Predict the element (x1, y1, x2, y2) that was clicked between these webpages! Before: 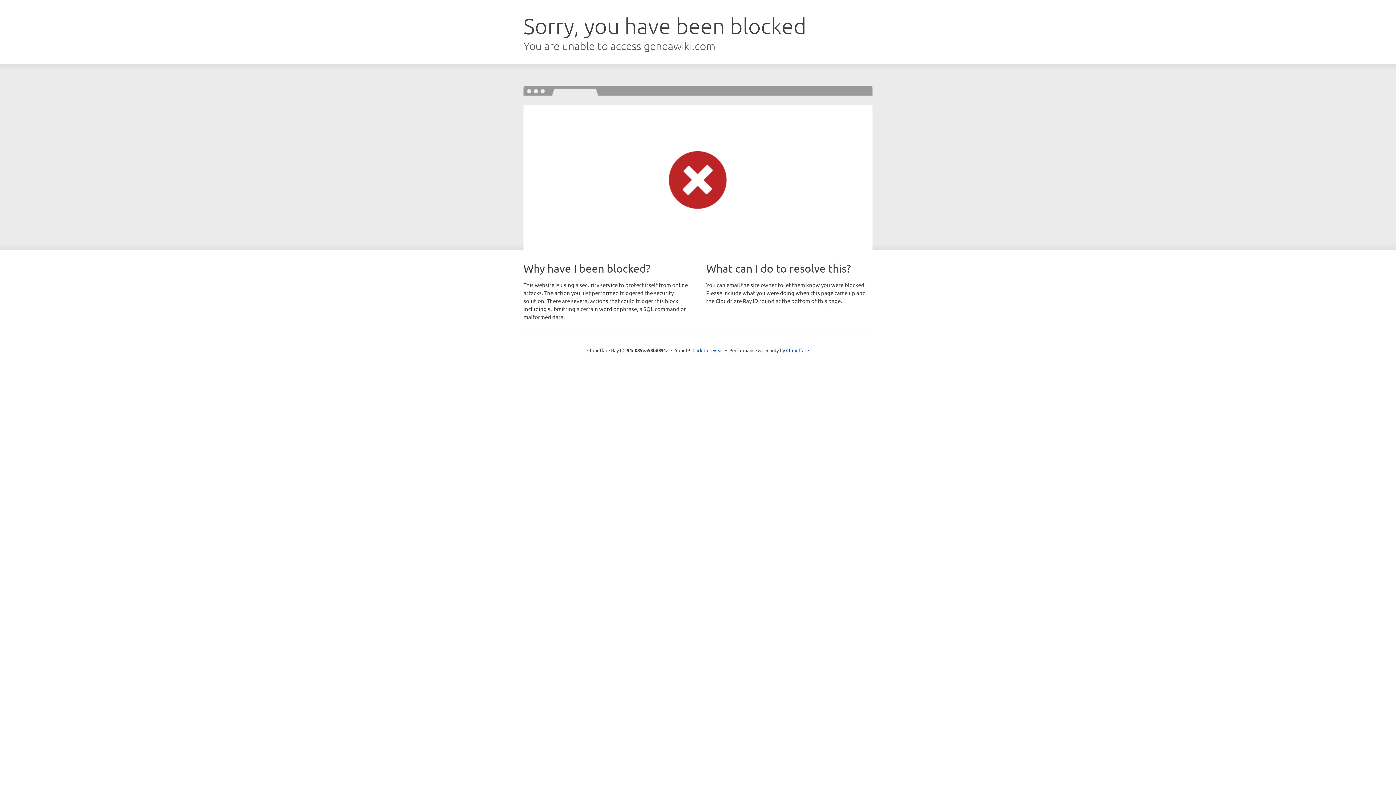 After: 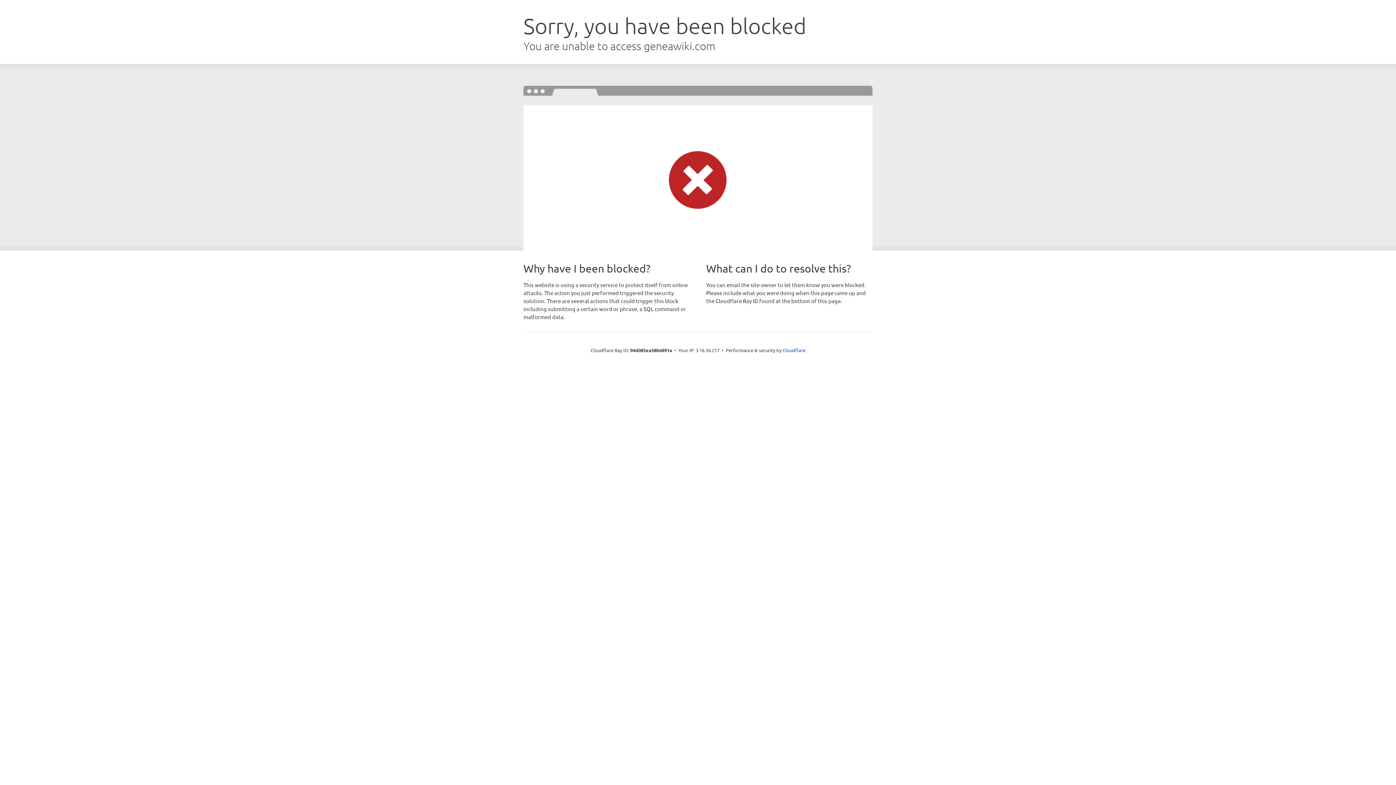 Action: bbox: (692, 346, 723, 353) label: Click to reveal